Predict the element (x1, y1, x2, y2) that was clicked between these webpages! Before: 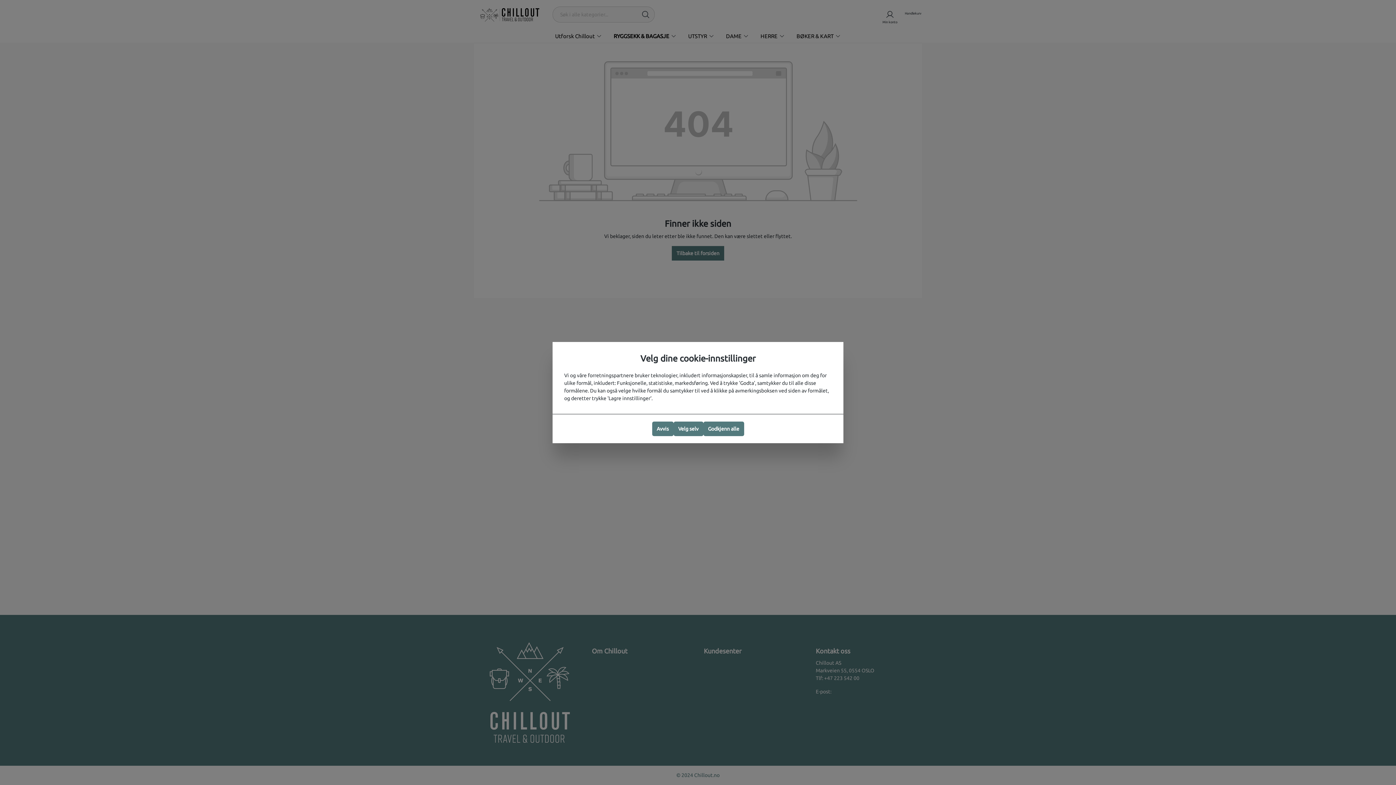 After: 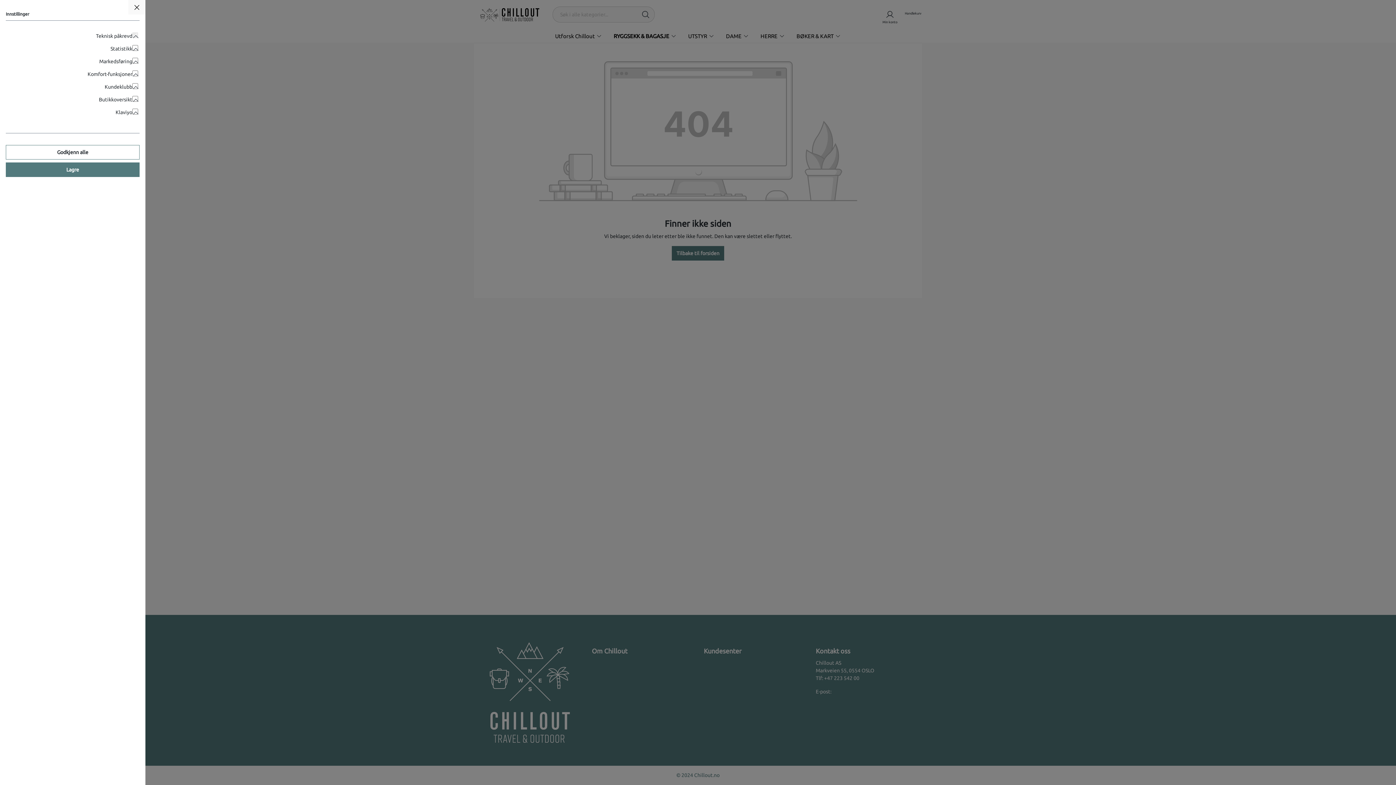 Action: label: Velg selv bbox: (673, 421, 703, 436)